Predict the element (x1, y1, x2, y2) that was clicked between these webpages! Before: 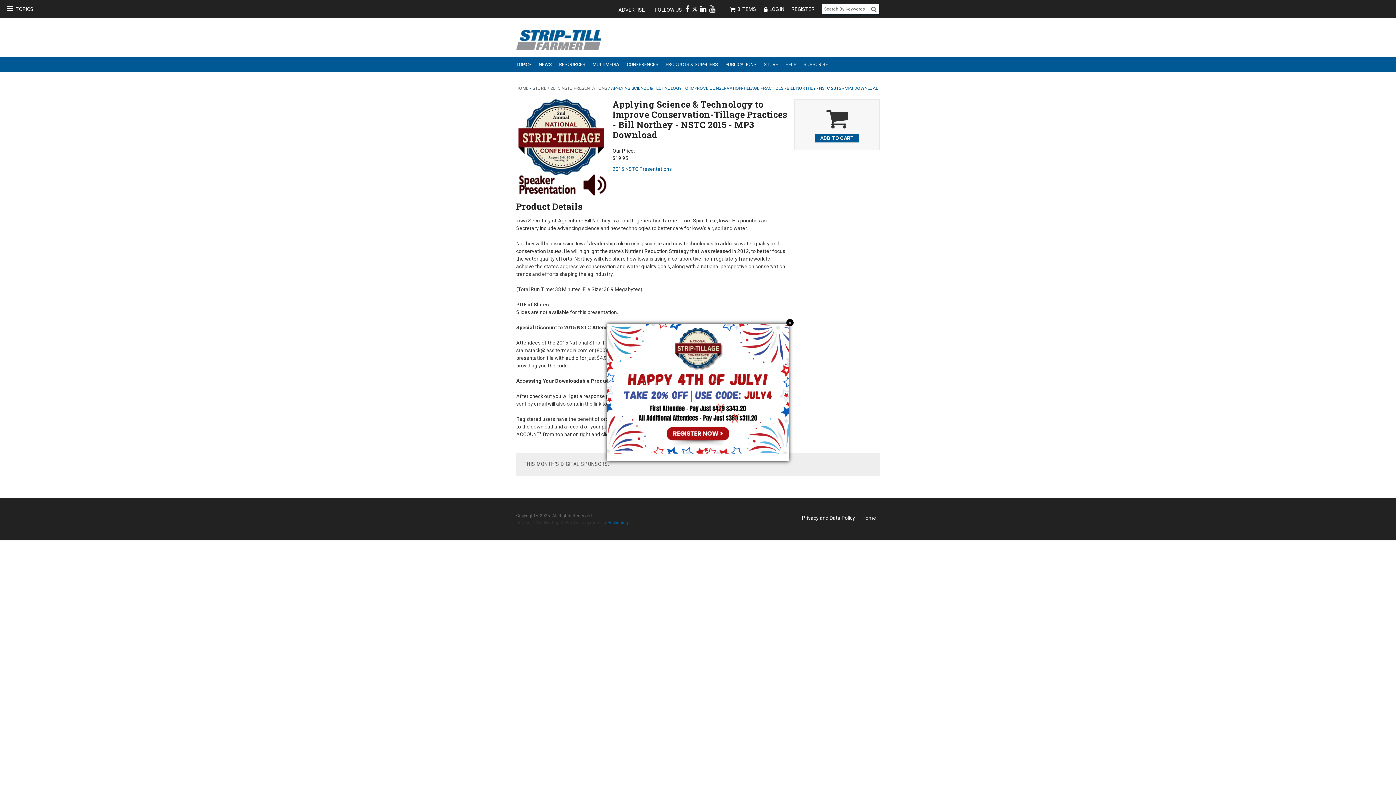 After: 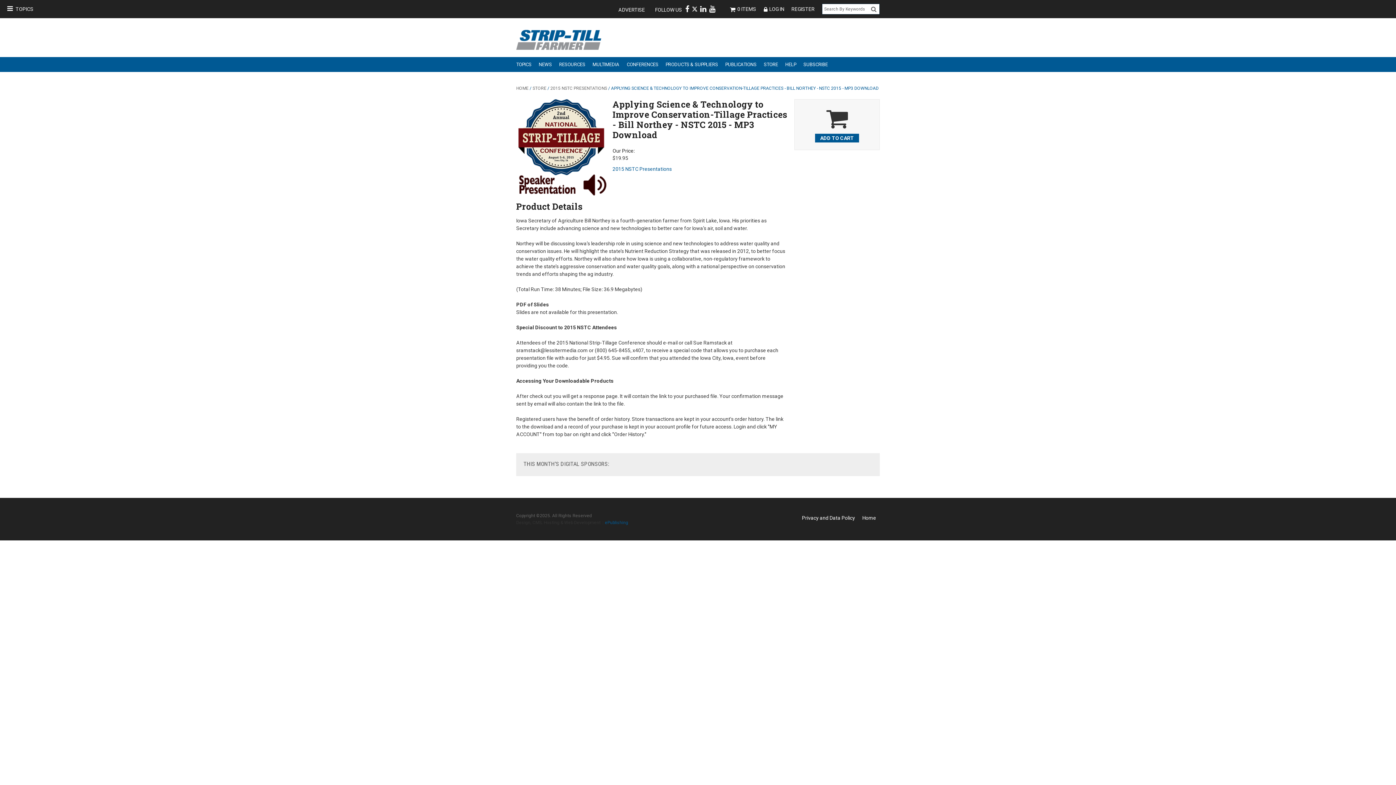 Action: bbox: (607, 446, 788, 452)